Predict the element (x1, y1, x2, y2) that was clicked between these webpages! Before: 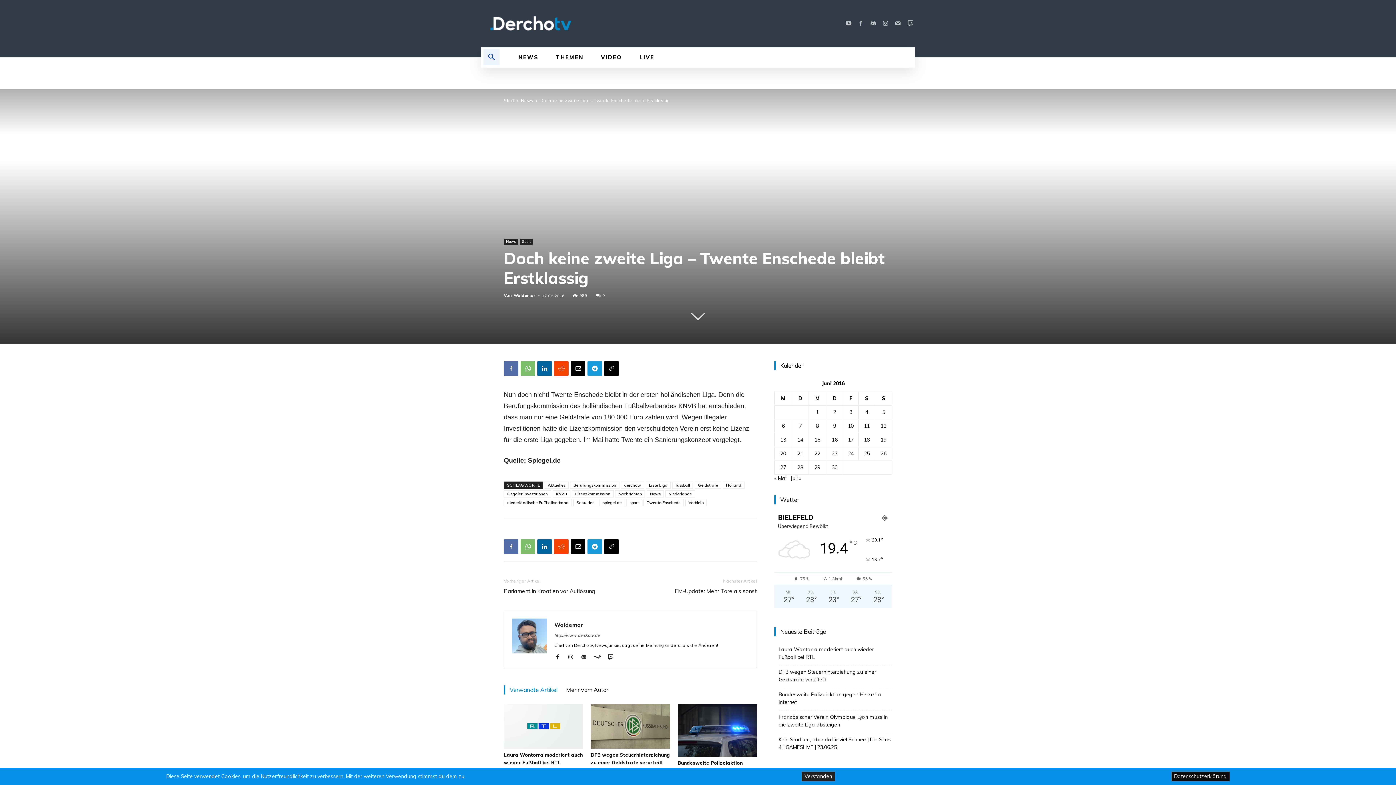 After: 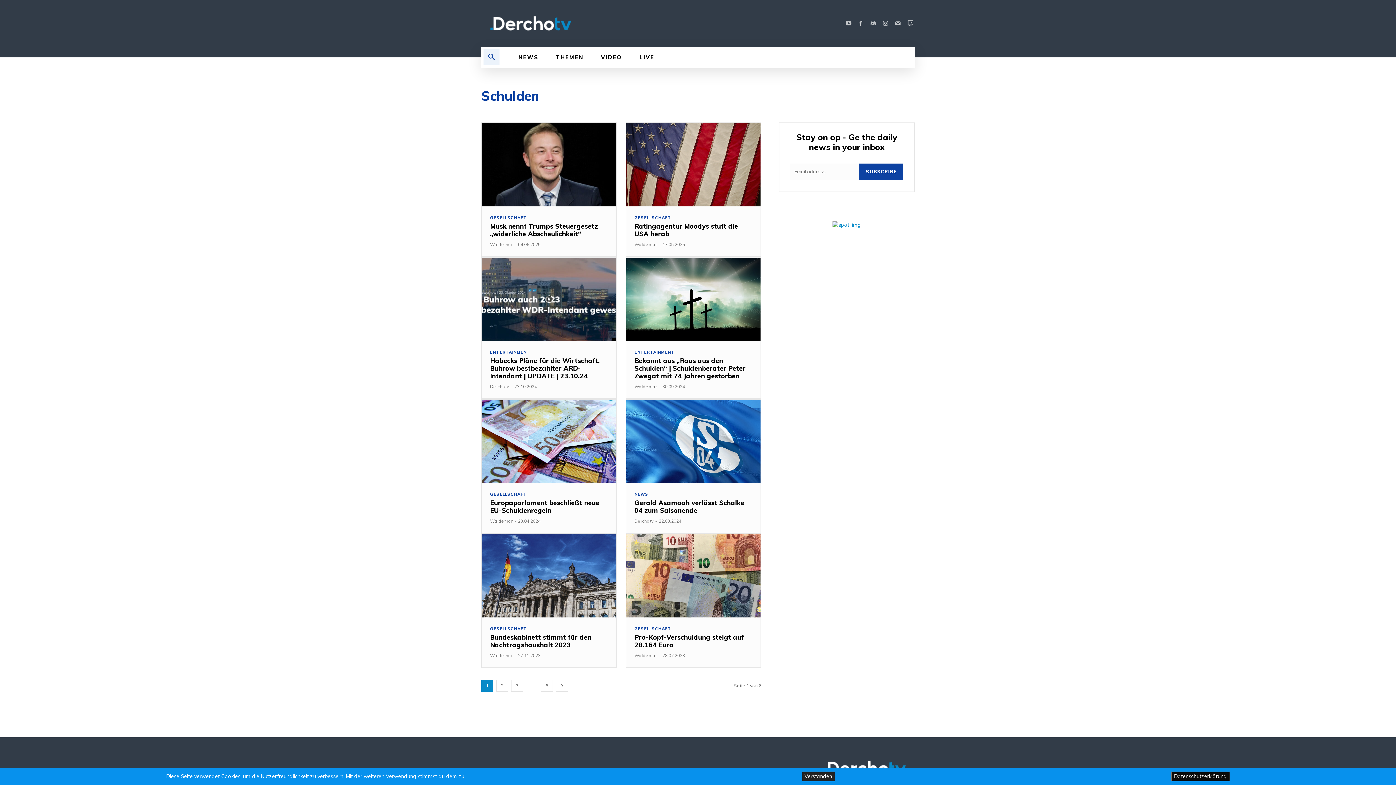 Action: label: Schulden bbox: (573, 499, 598, 506)